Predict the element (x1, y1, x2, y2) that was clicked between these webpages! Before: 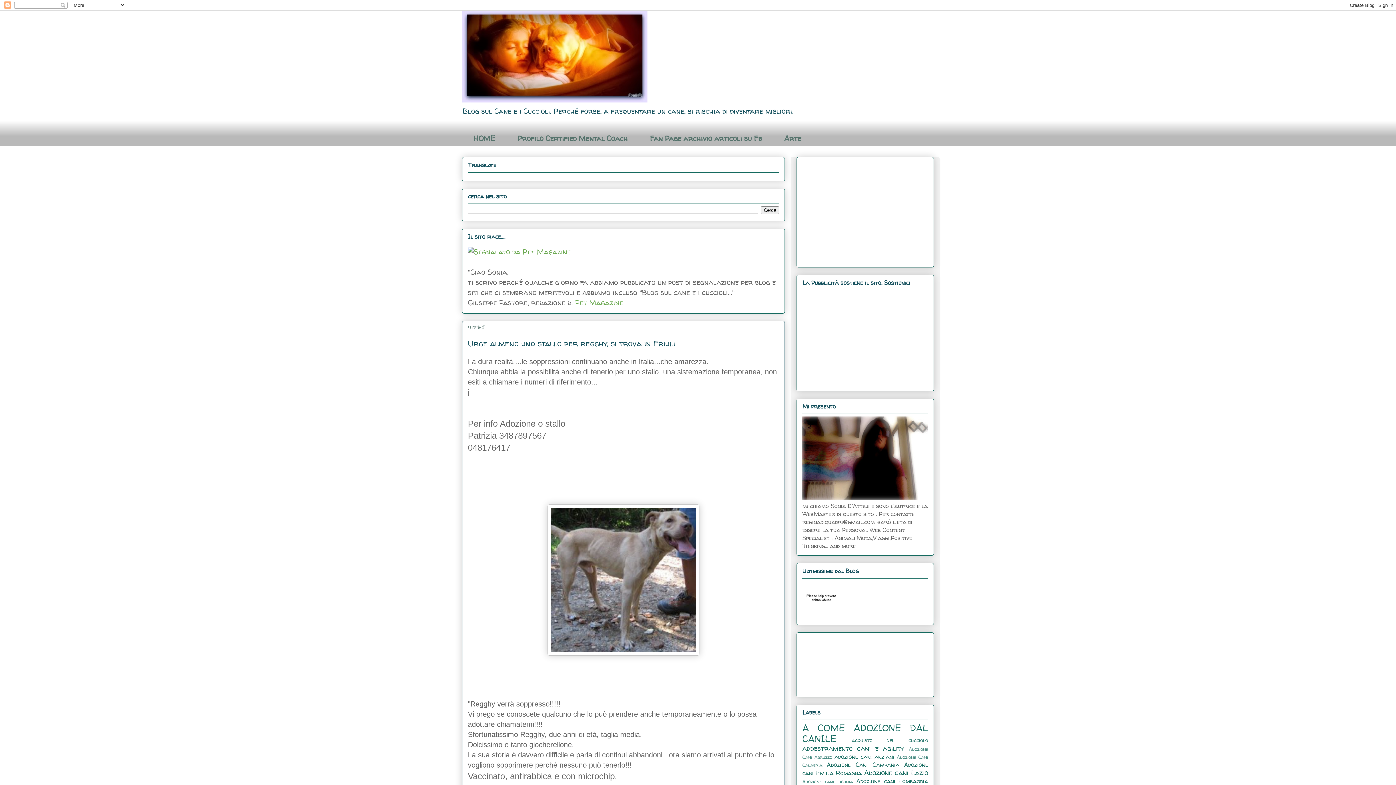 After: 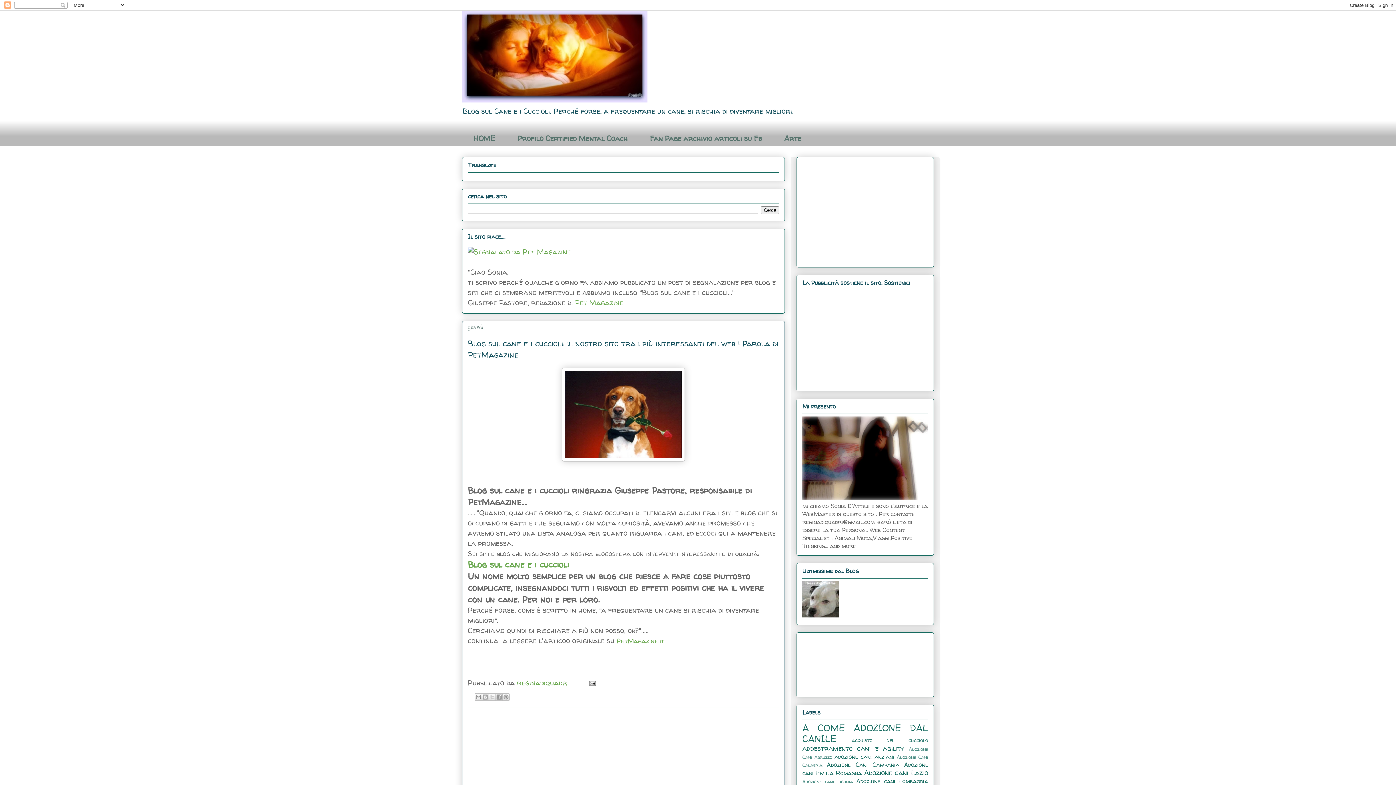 Action: label: HOME bbox: (462, 130, 506, 146)